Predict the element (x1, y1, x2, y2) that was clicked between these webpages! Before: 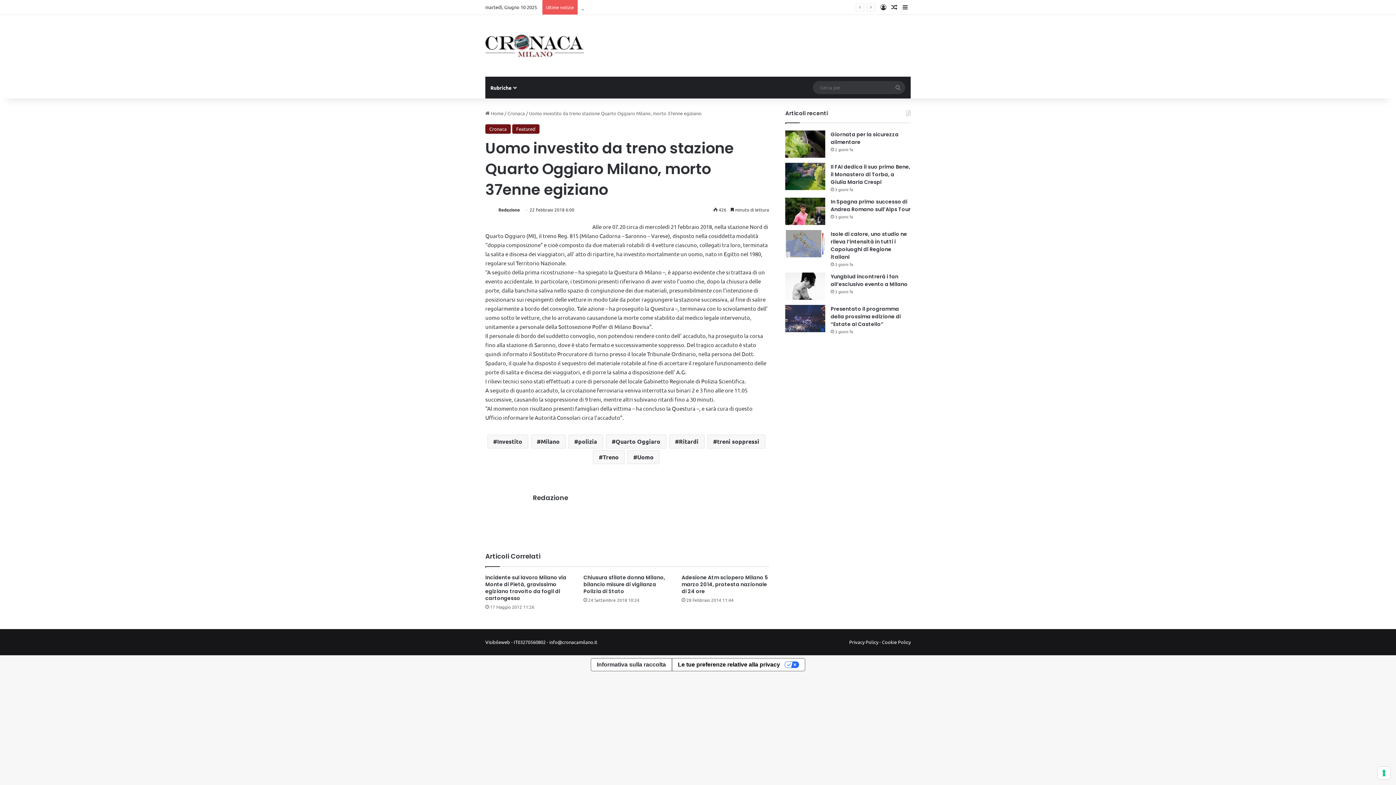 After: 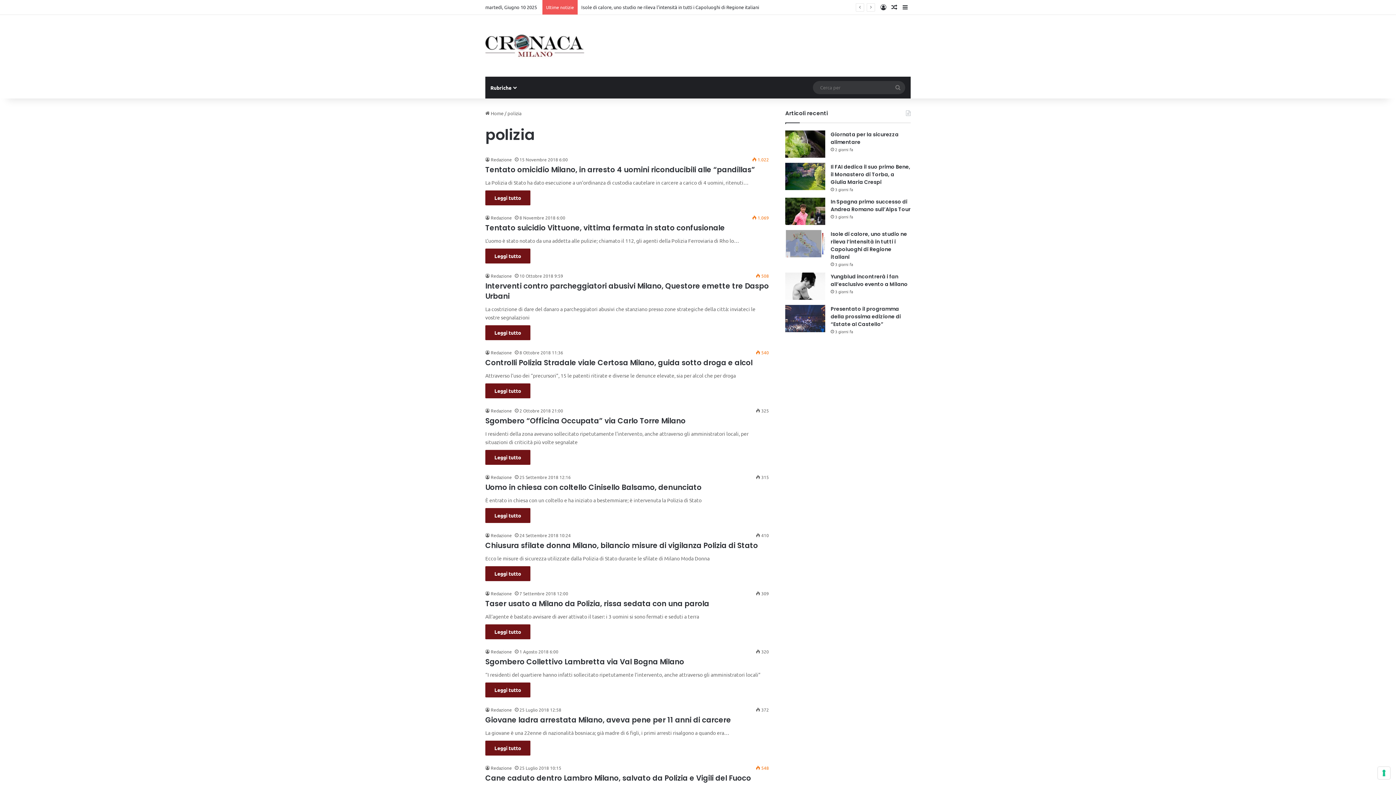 Action: label: polizia bbox: (568, 435, 603, 448)